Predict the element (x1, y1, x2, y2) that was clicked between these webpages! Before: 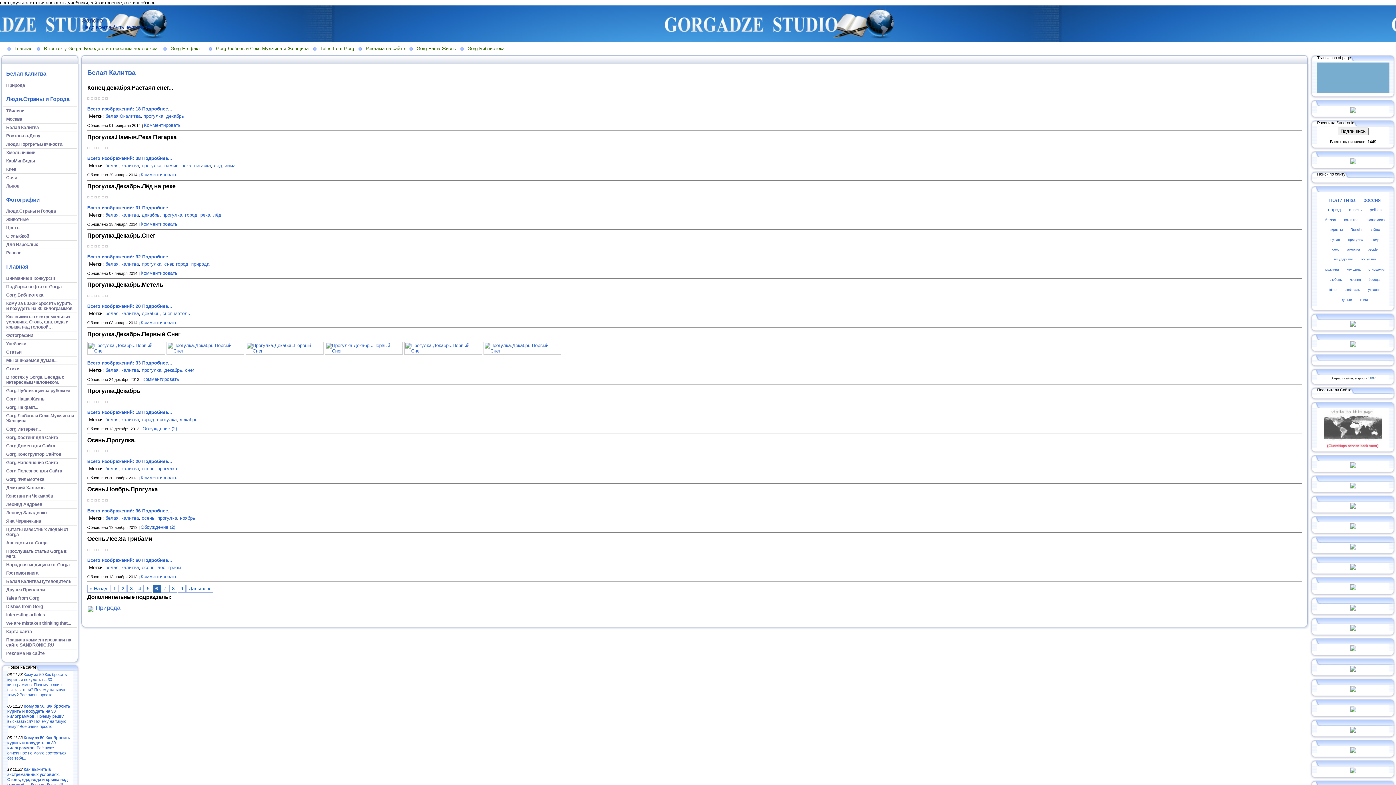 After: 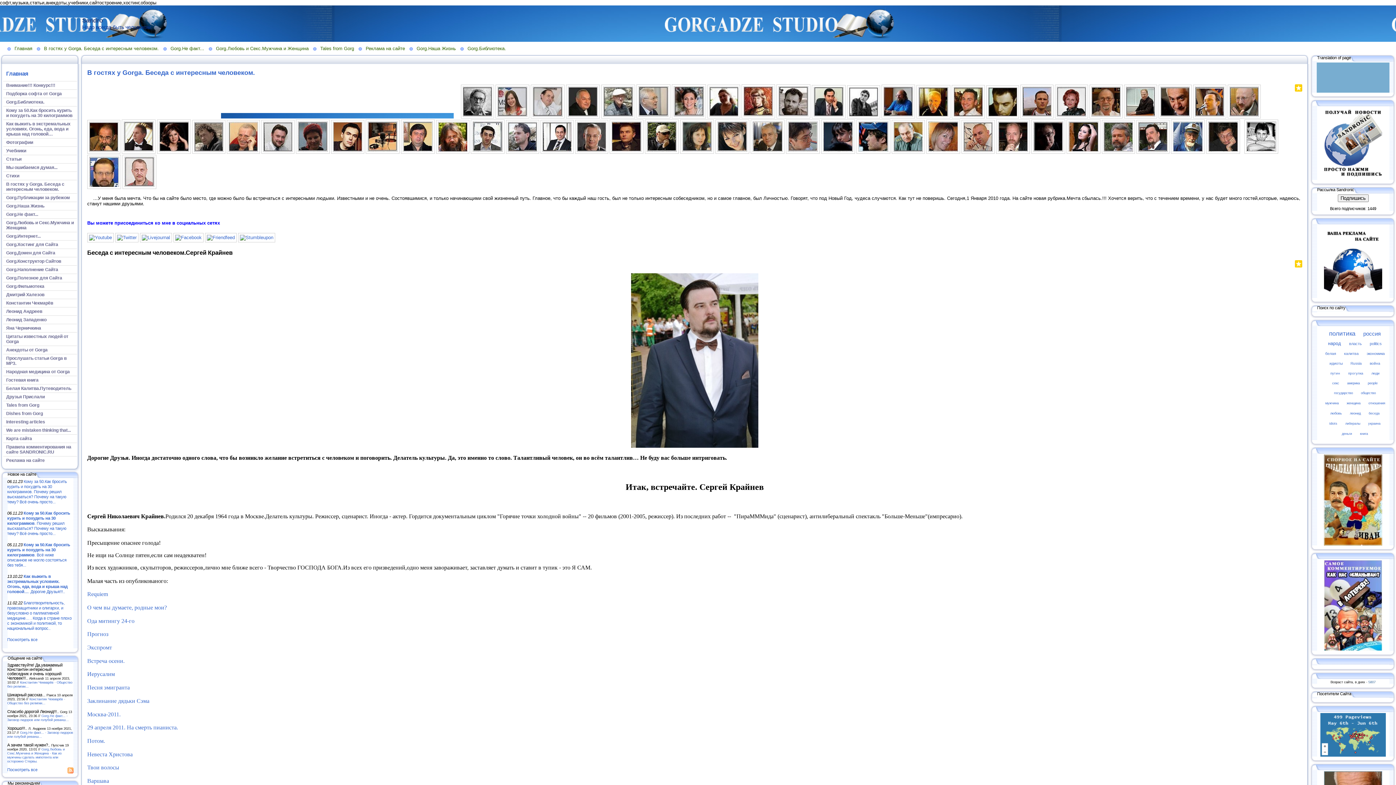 Action: bbox: (1350, 586, 1356, 591)